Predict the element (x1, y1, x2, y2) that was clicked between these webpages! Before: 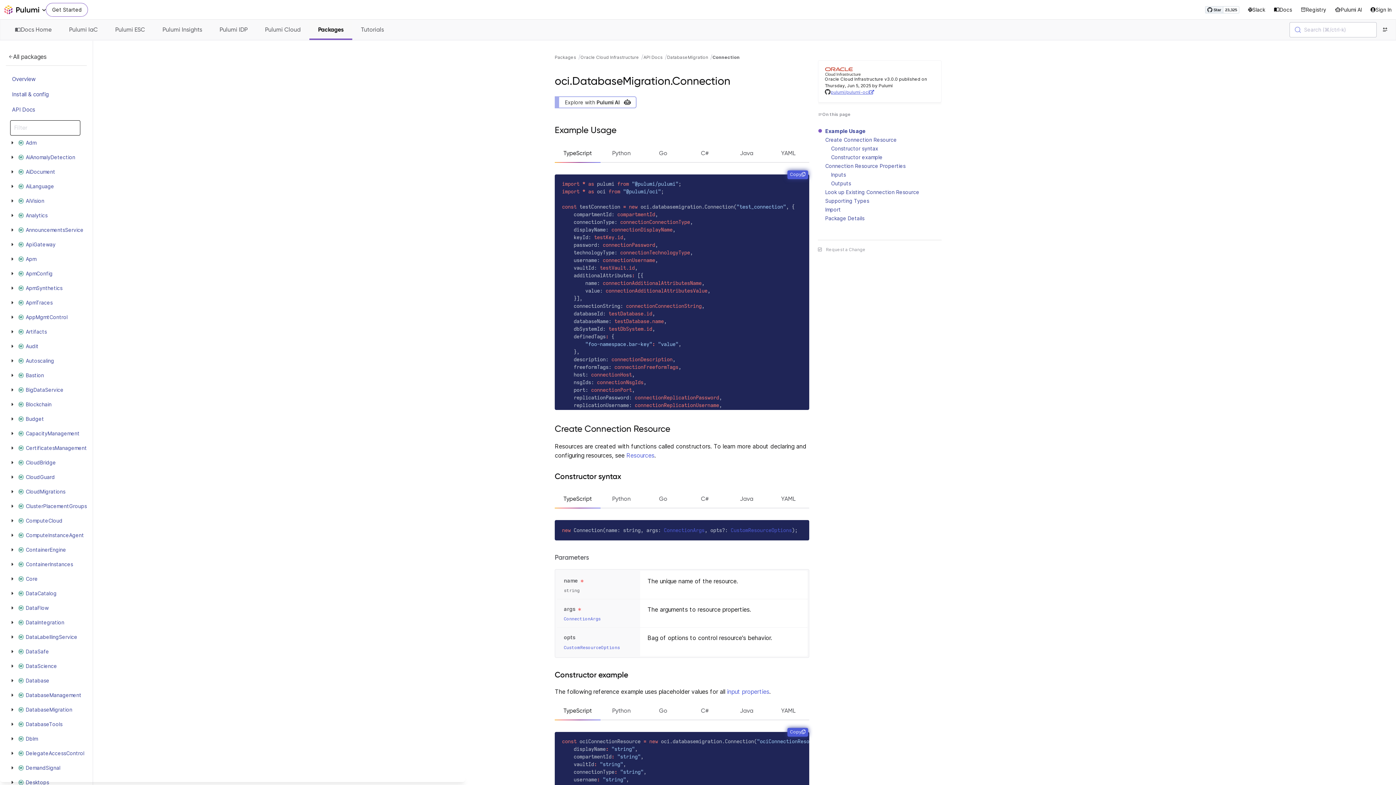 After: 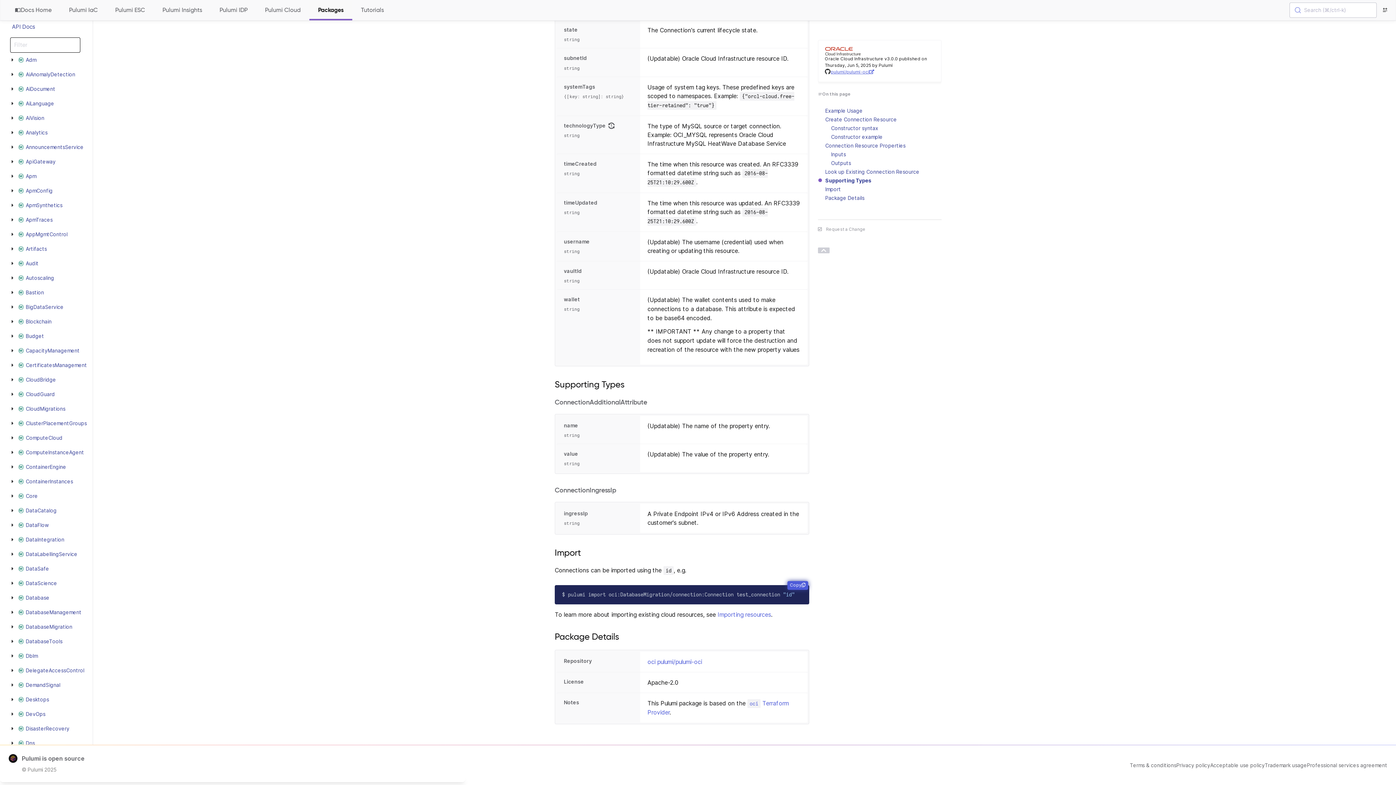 Action: bbox: (825, 215, 864, 221) label: Package Details